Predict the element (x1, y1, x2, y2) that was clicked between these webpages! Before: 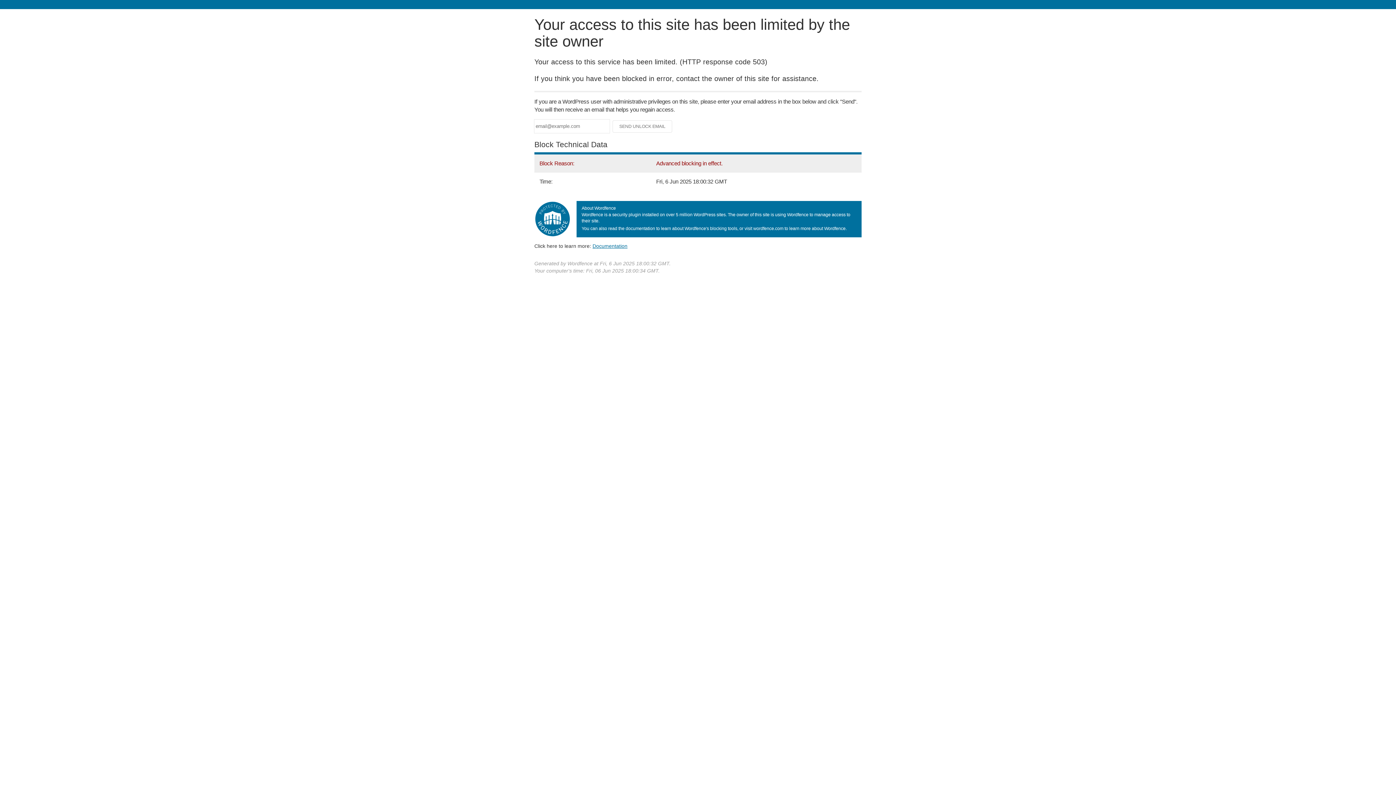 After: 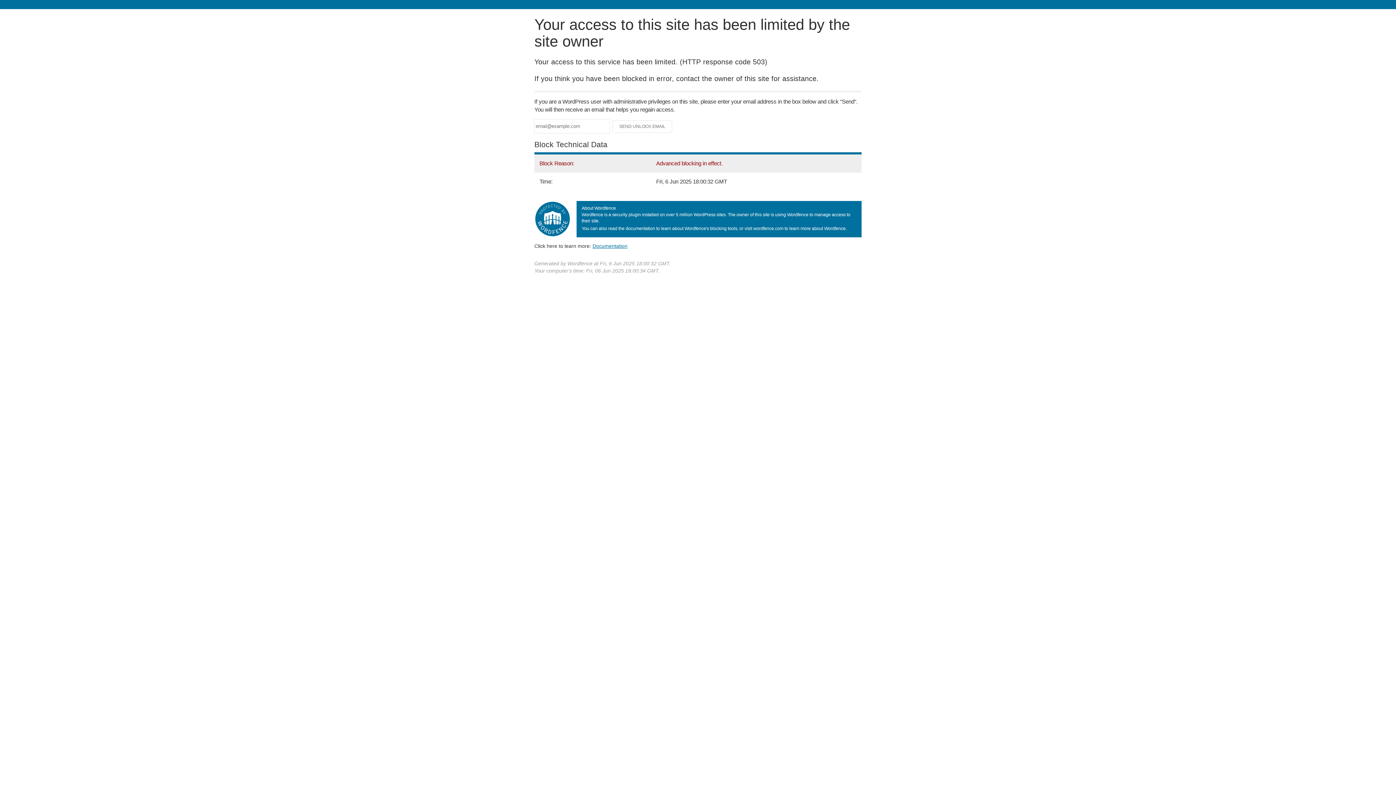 Action: label: Documentation bbox: (592, 243, 627, 248)